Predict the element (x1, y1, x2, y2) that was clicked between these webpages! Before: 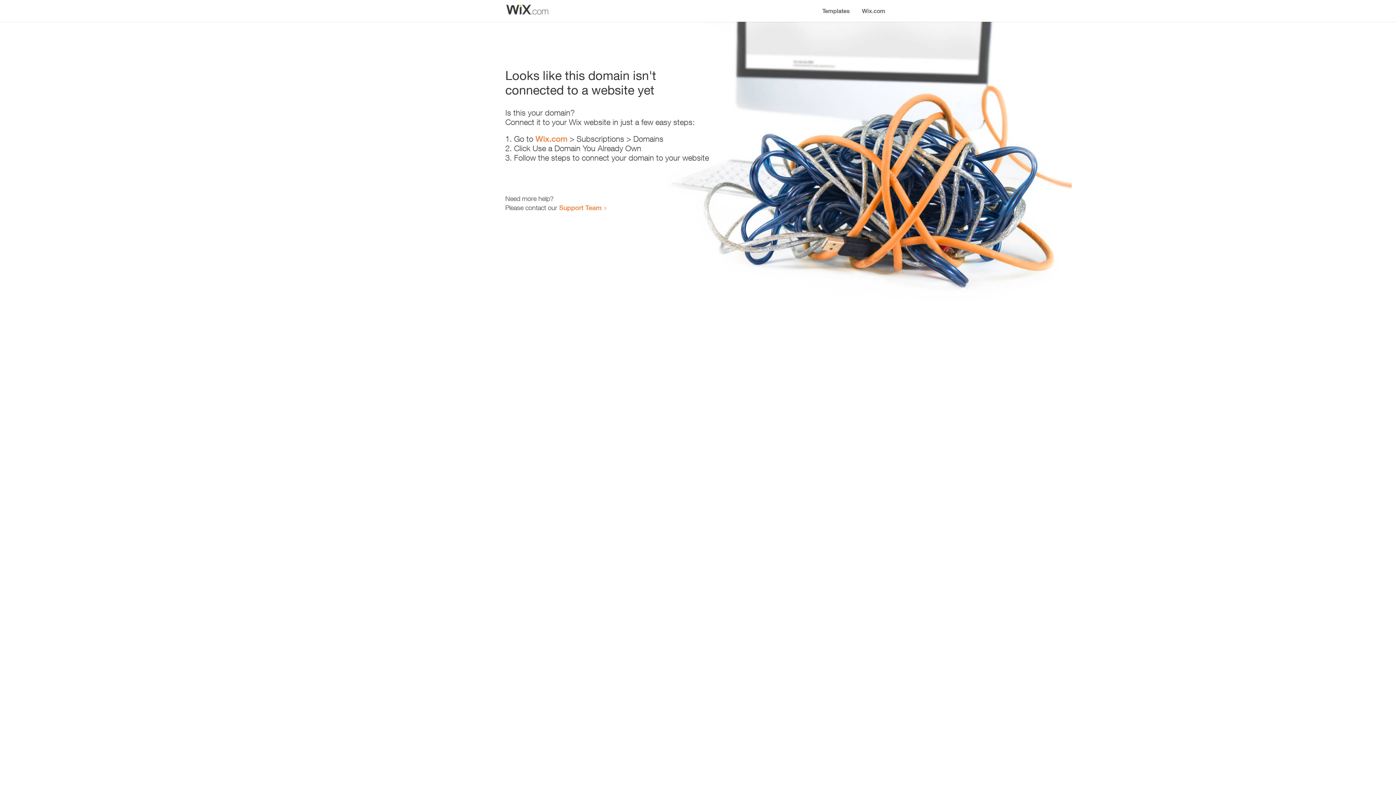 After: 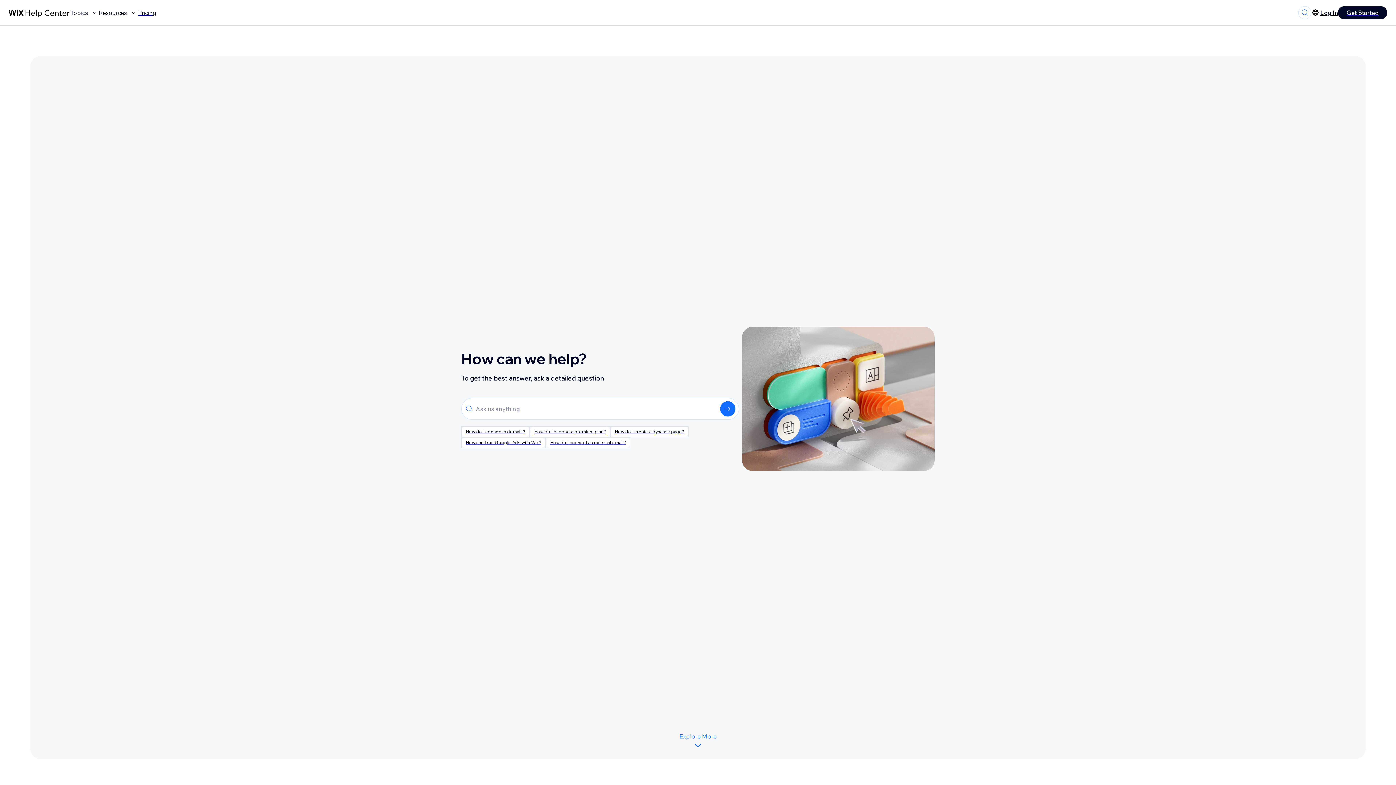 Action: label: Support Team bbox: (559, 203, 601, 211)